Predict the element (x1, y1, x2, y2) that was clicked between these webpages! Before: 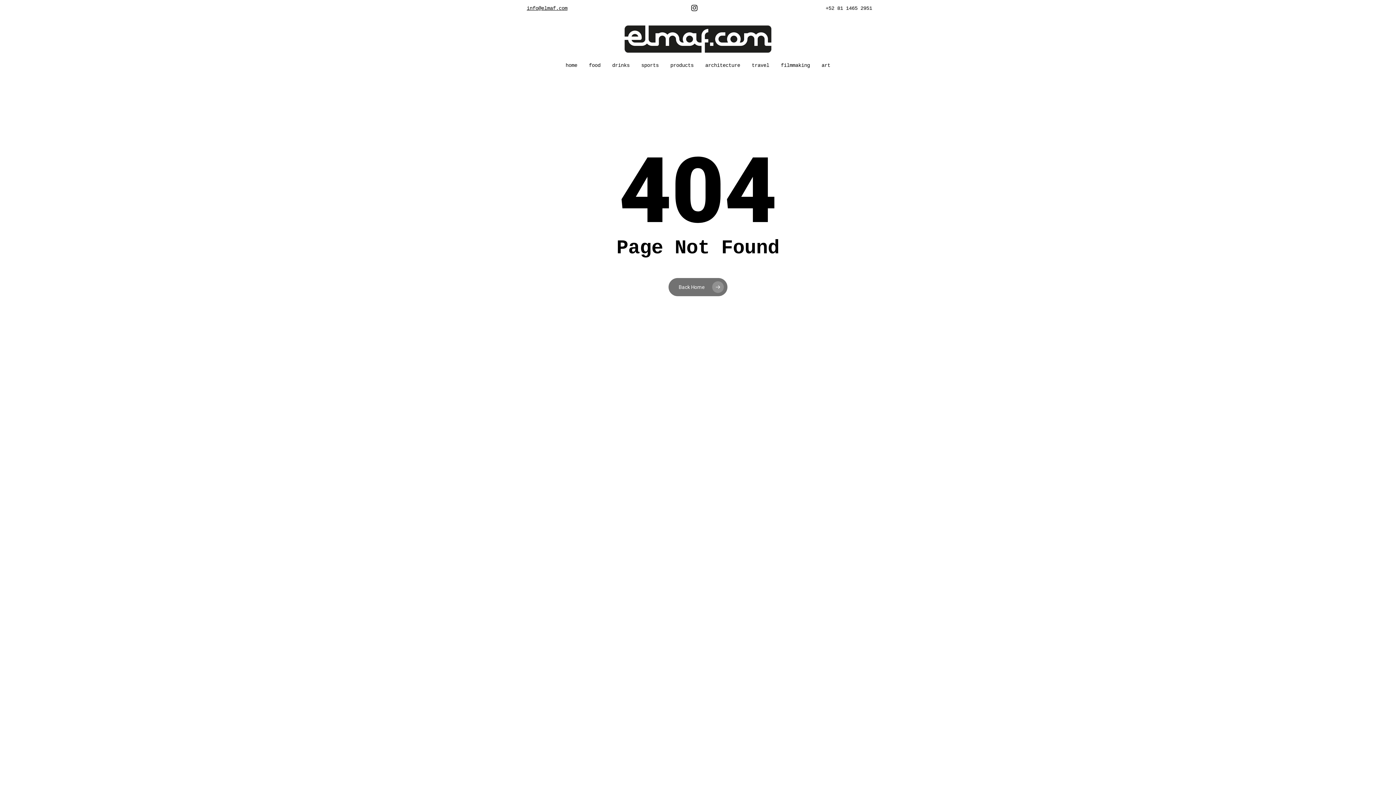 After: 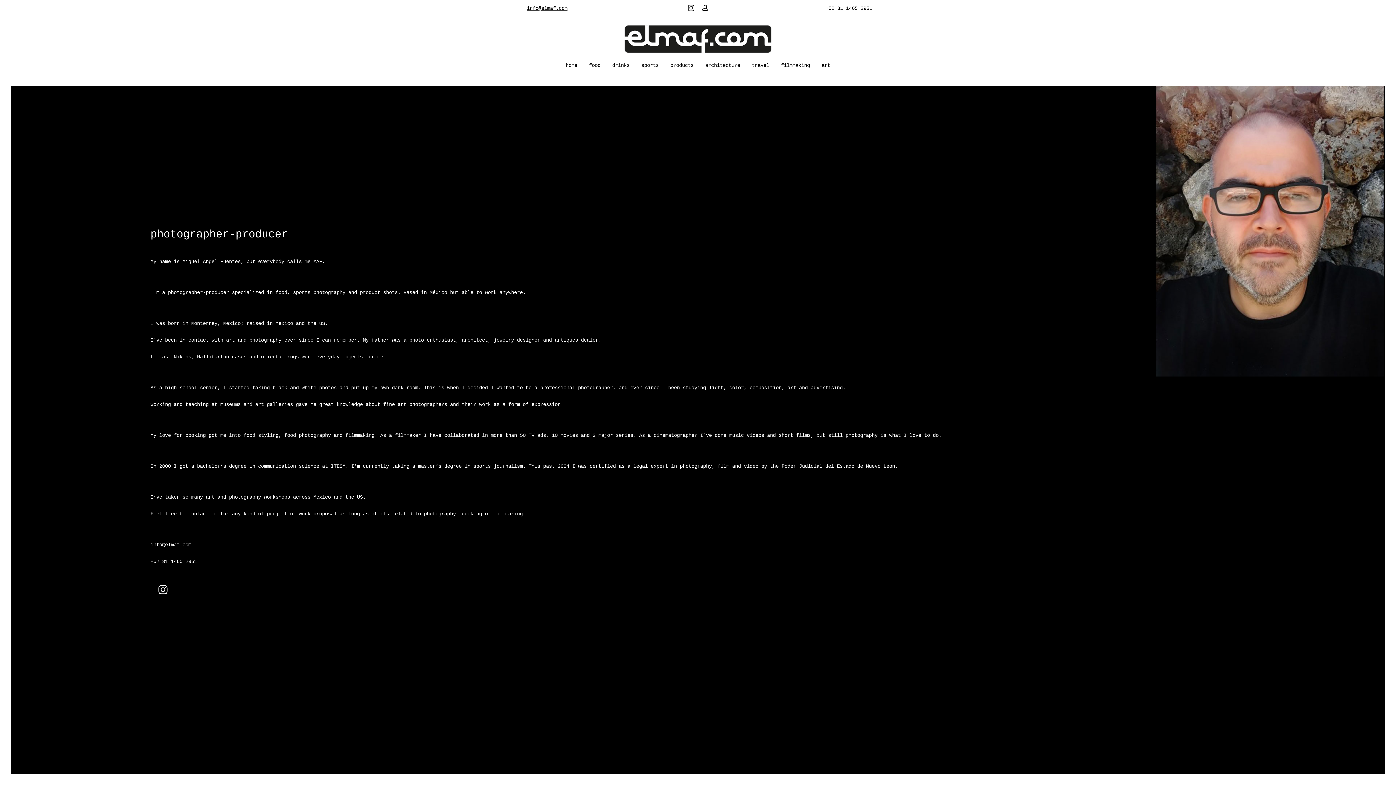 Action: bbox: (701, 2, 709, 9)